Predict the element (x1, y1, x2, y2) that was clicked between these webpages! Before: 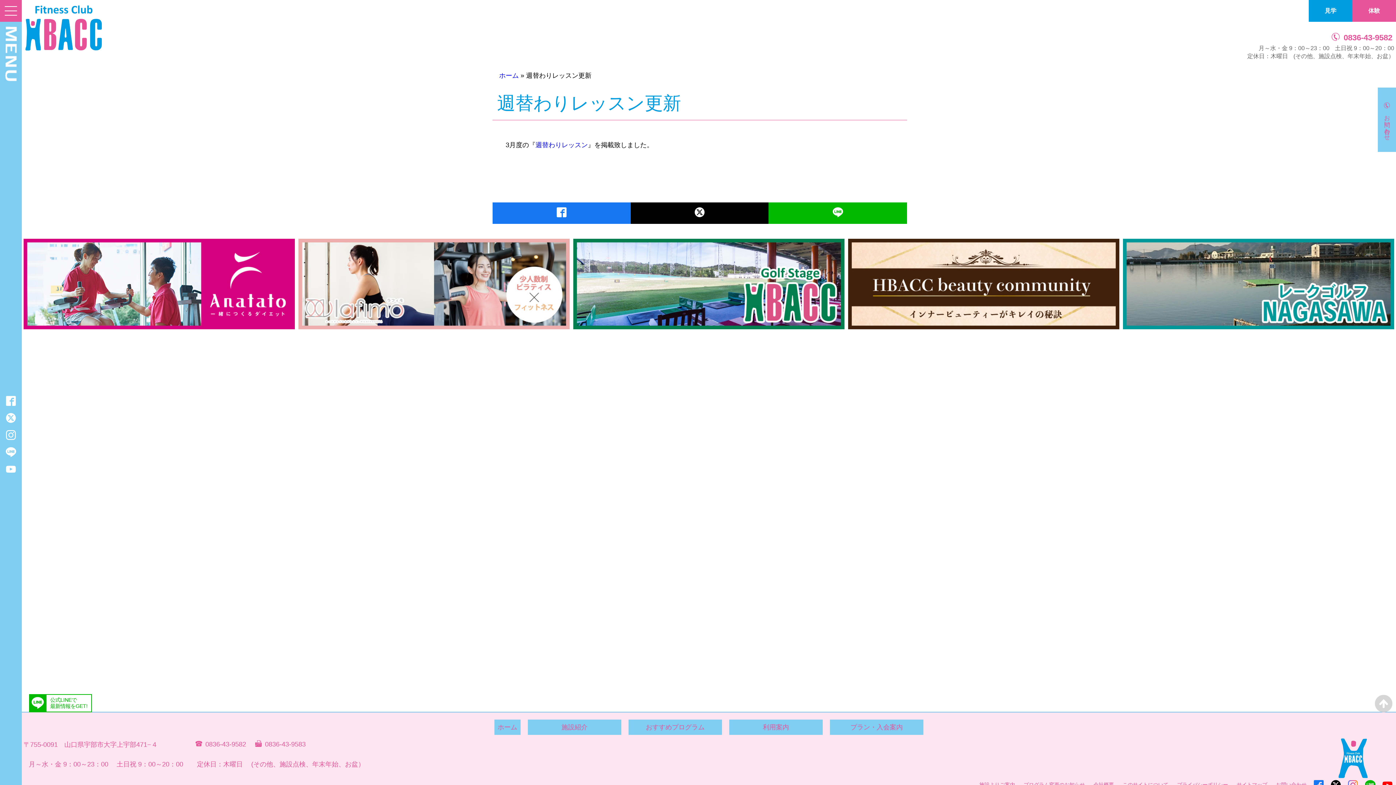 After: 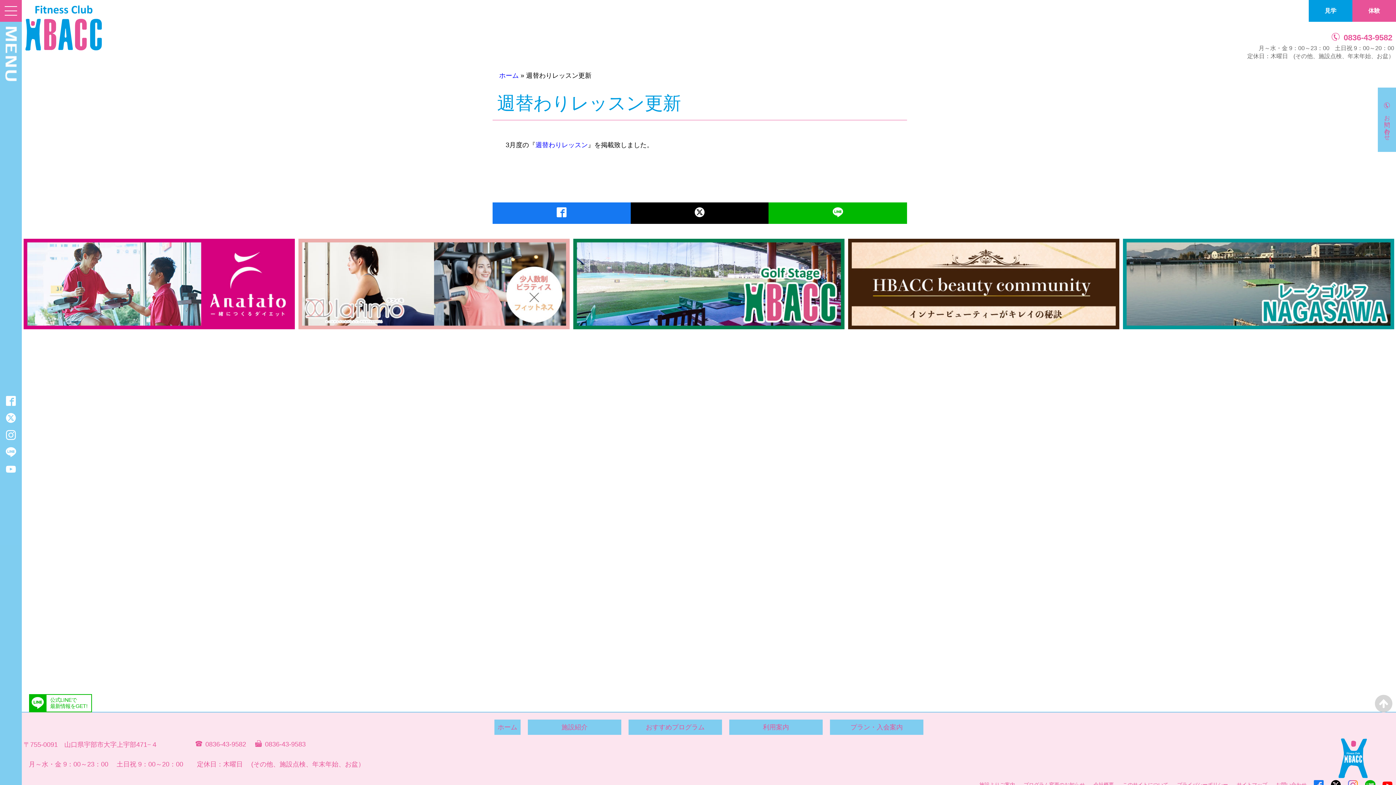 Action: bbox: (298, 237, 569, 331)